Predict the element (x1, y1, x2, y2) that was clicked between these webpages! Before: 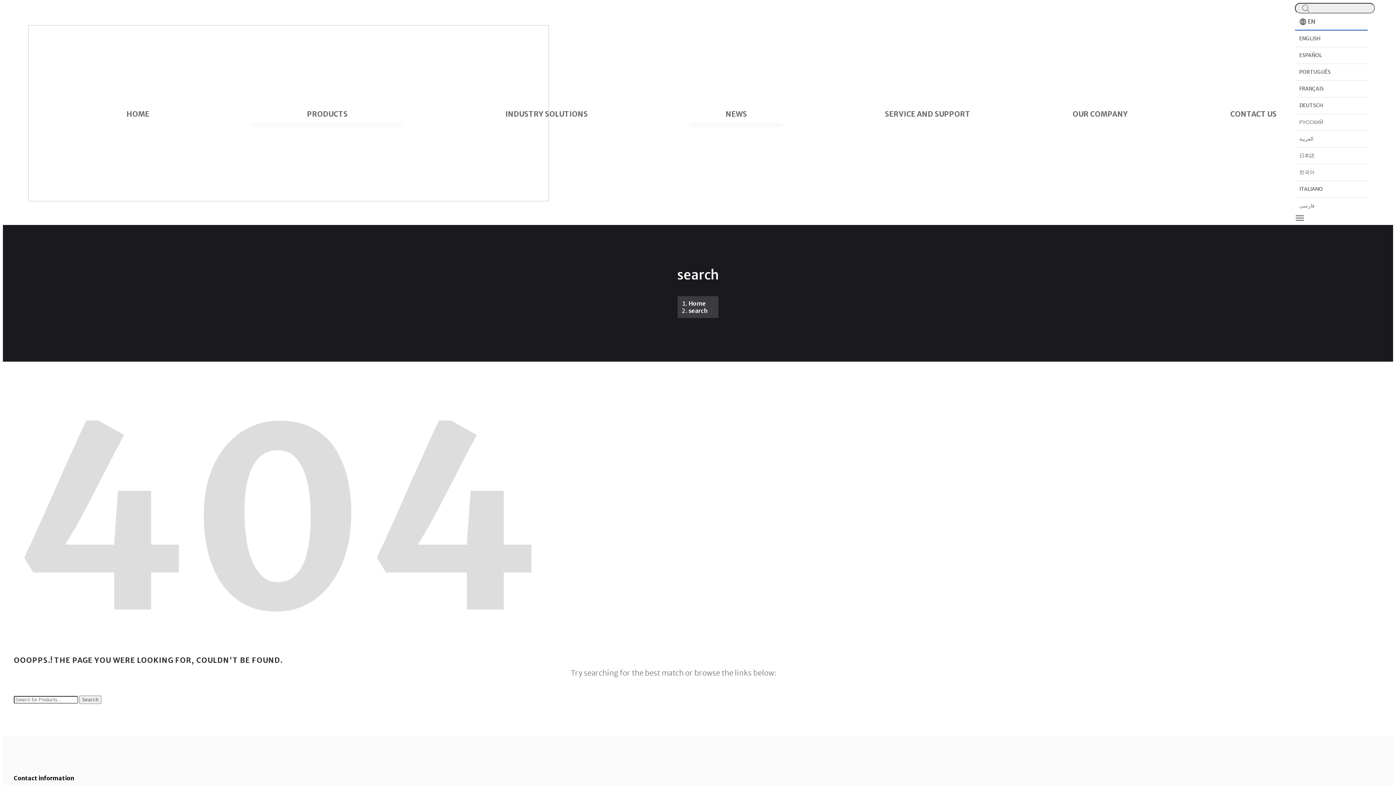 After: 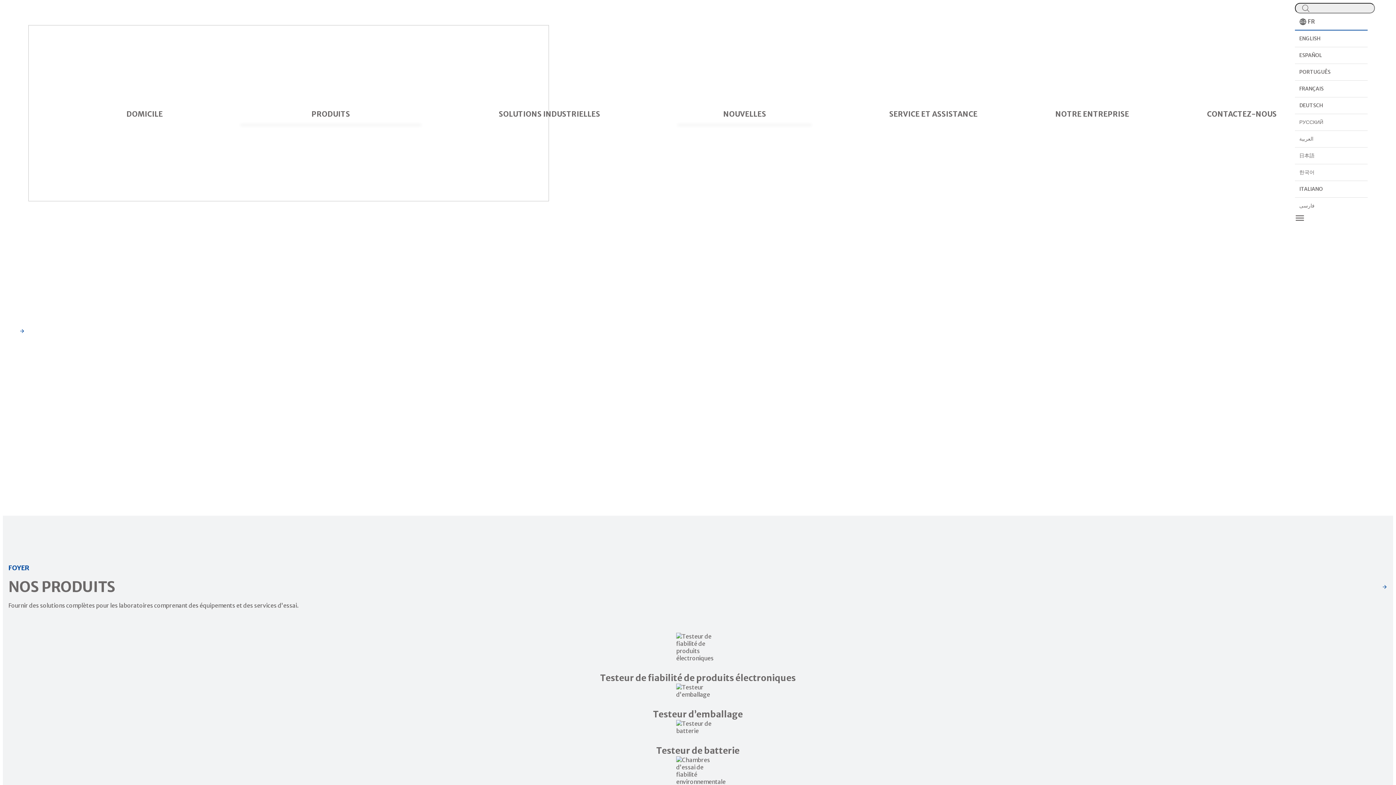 Action: bbox: (1295, 80, 1368, 97) label: FRANÇAIS